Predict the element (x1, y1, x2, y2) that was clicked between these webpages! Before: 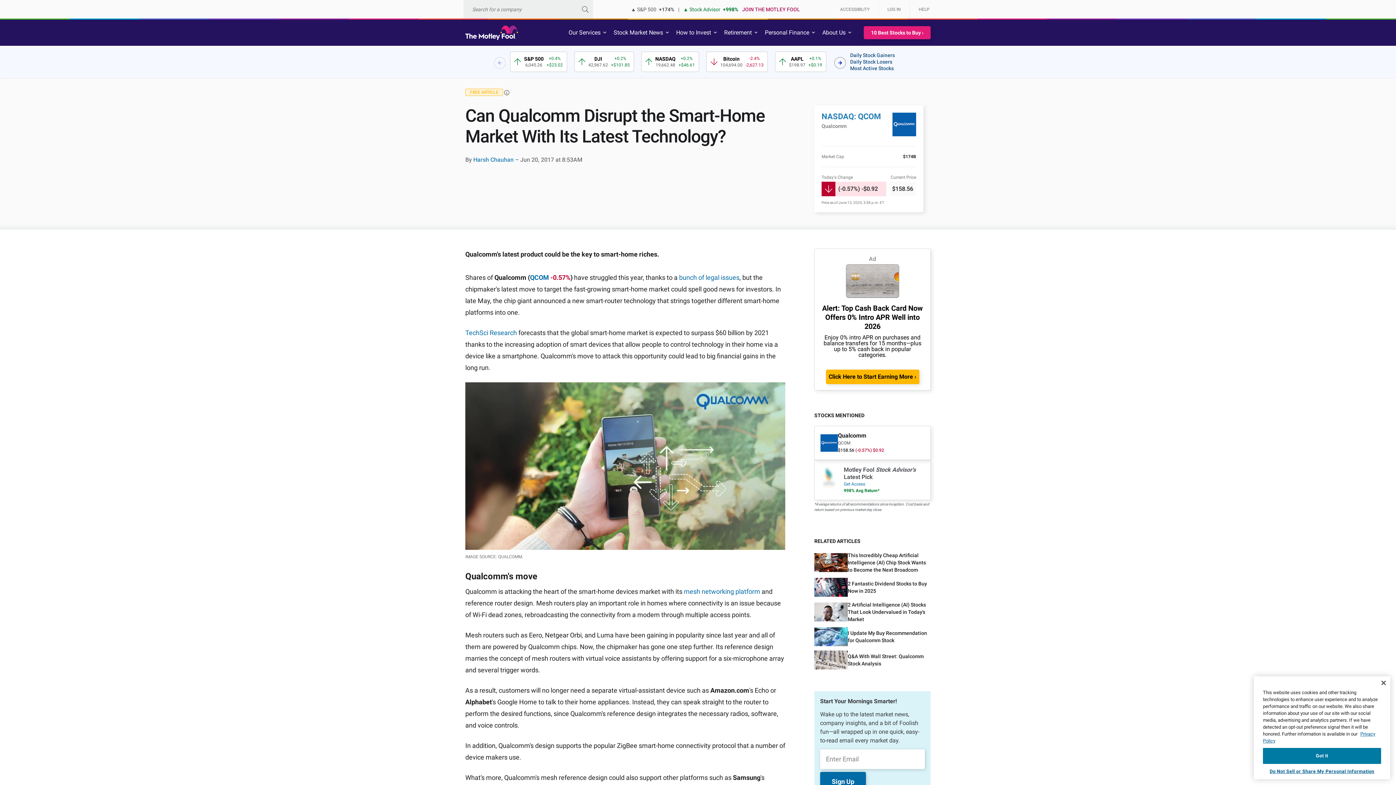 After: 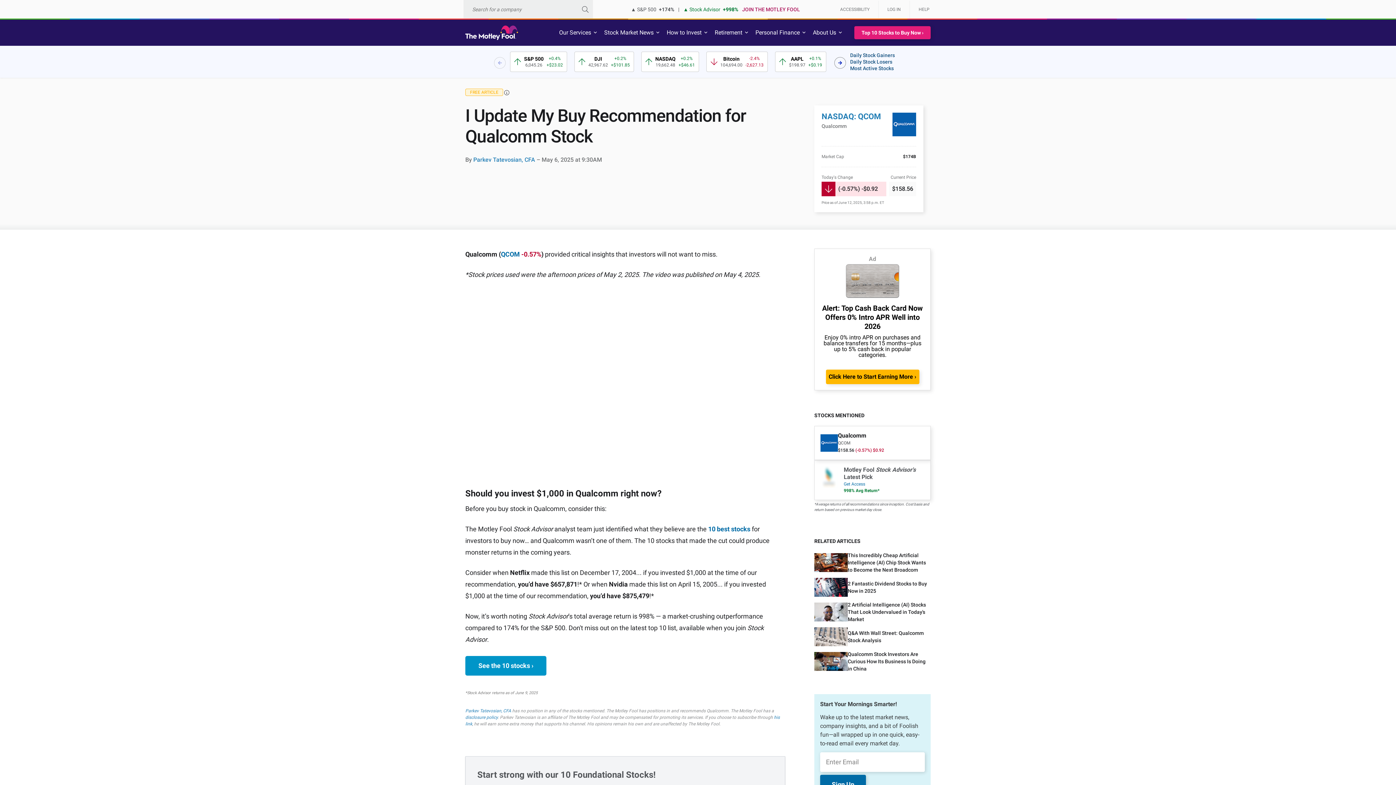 Action: bbox: (814, 627, 930, 646) label: I Update My Buy Recommendation for Qualcomm Stock